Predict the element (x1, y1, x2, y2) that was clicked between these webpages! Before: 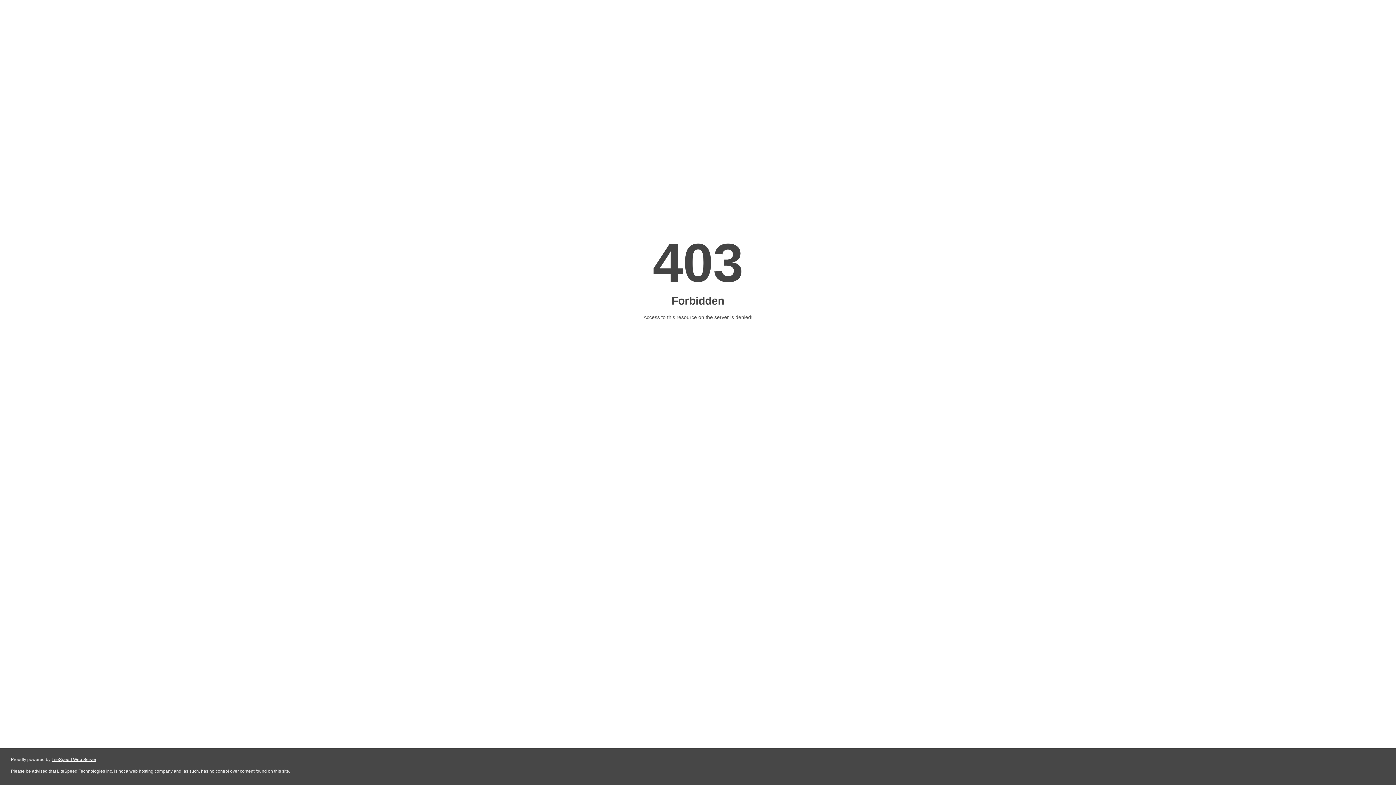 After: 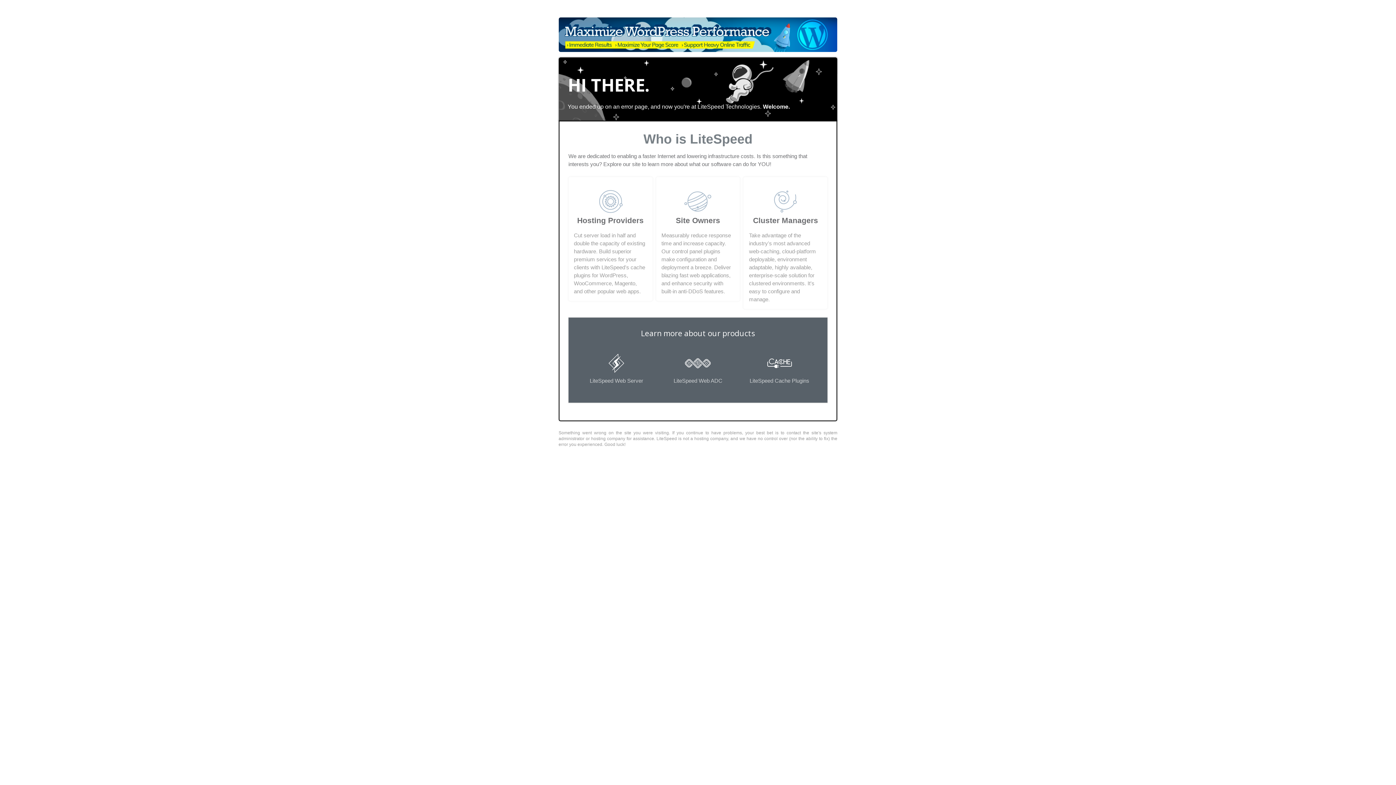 Action: bbox: (51, 757, 96, 762) label: LiteSpeed Web Server